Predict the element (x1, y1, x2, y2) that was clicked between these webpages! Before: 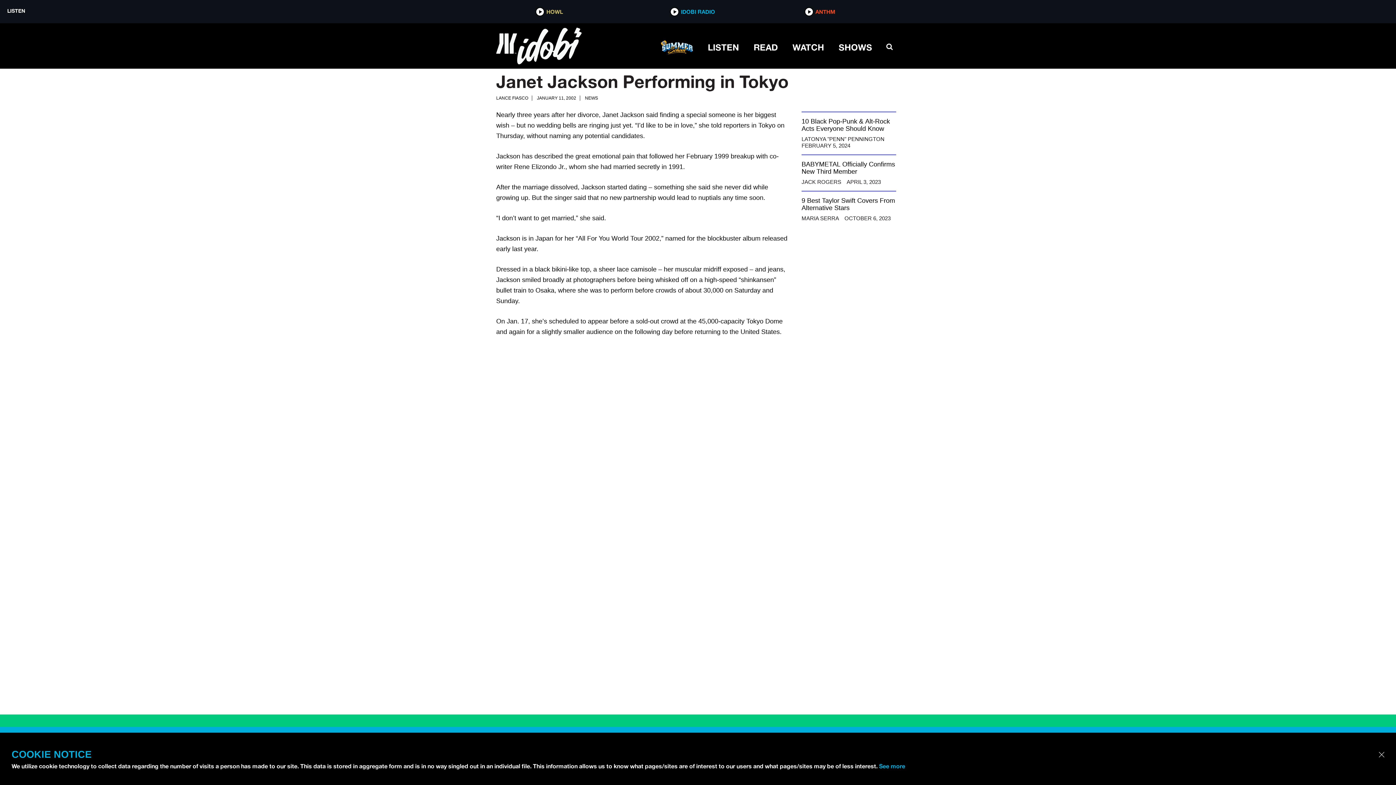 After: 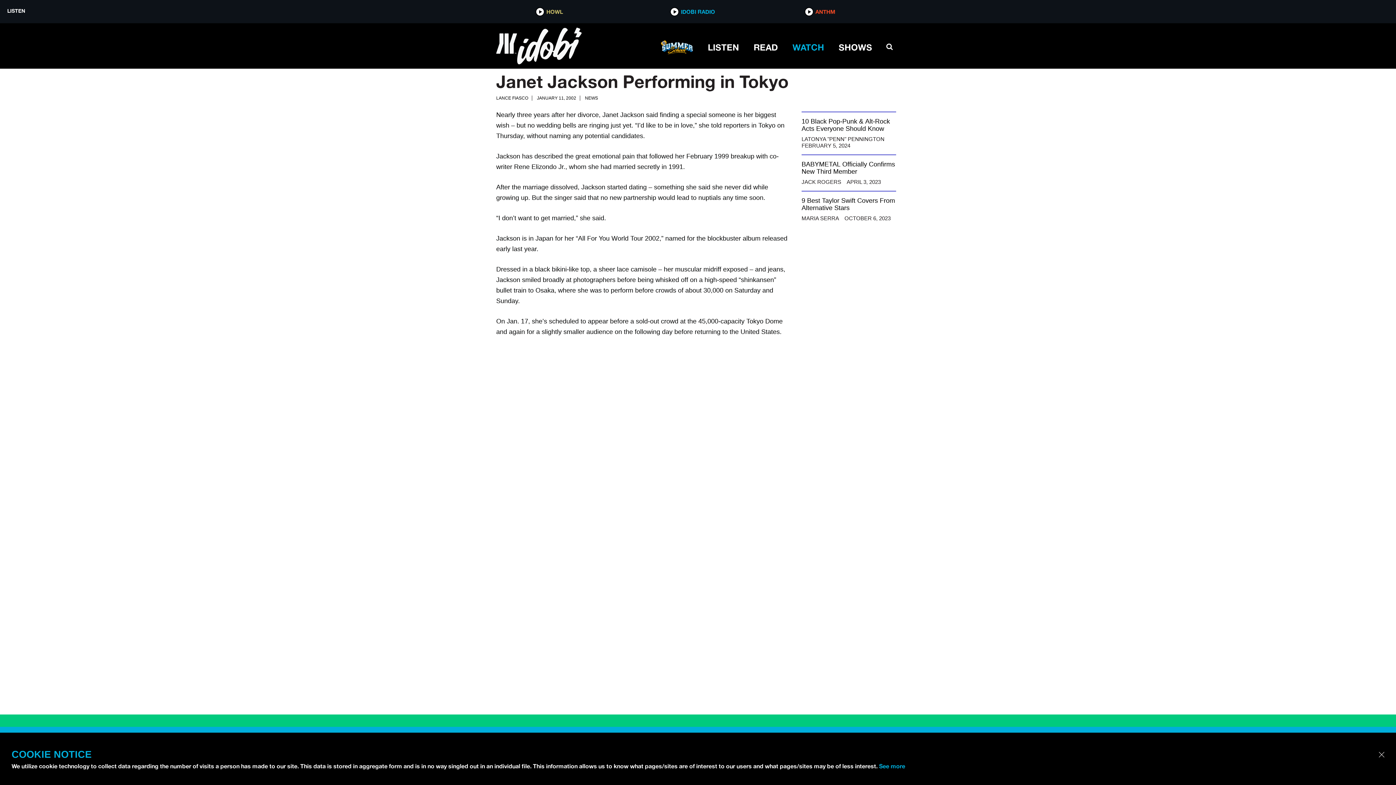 Action: bbox: (792, 37, 824, 56) label: WATCH